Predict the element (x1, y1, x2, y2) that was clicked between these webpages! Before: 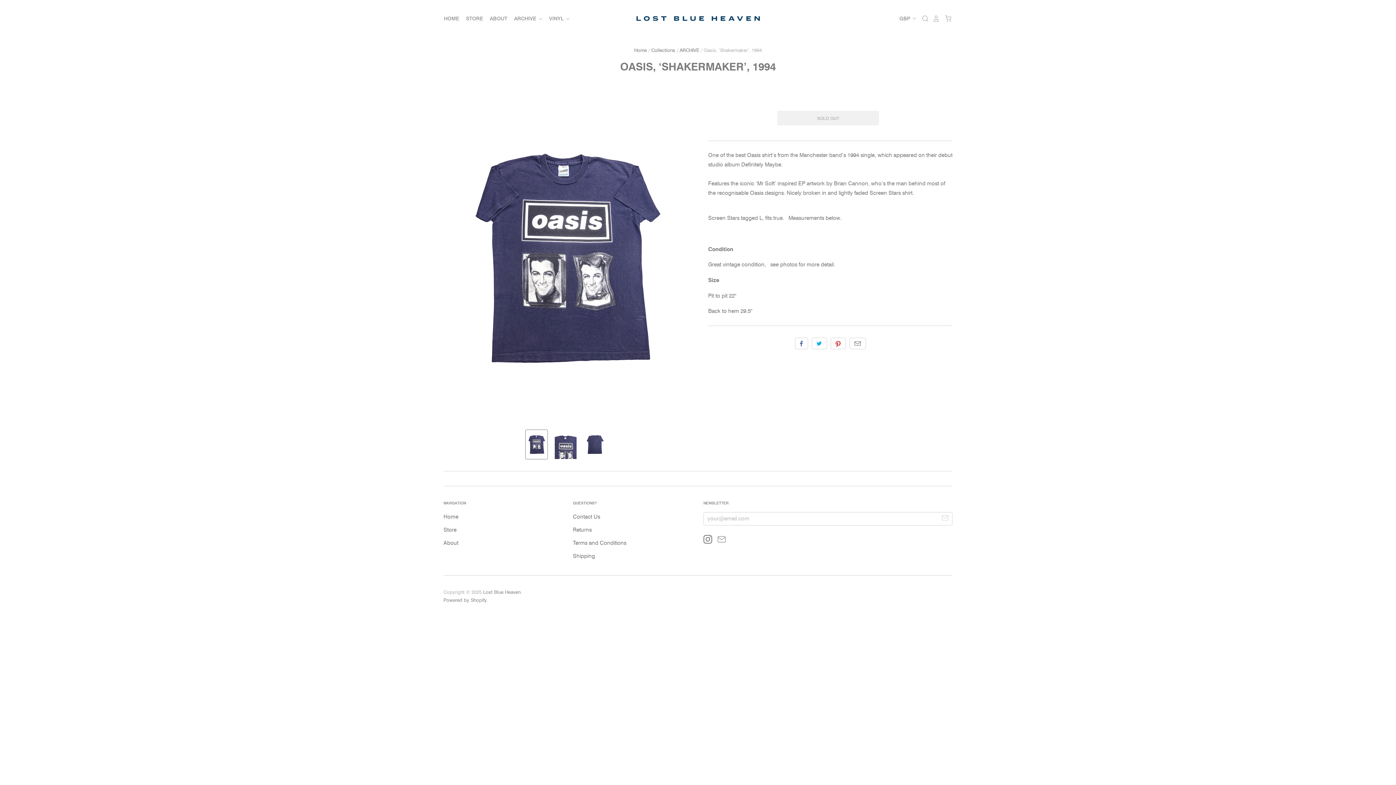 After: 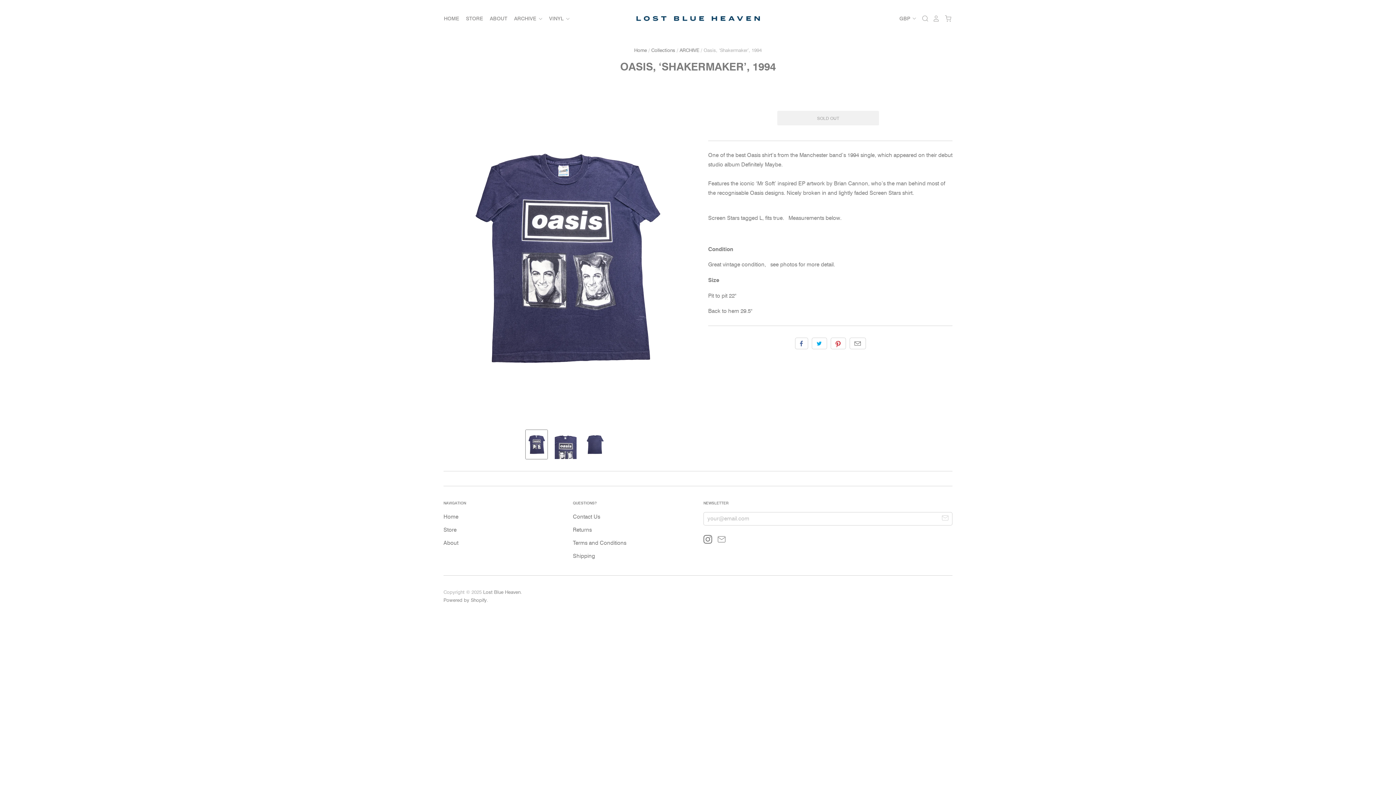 Action: label: Oasis, ‘Shakermaker’, 1994 thumbnail bbox: (525, 430, 547, 459)